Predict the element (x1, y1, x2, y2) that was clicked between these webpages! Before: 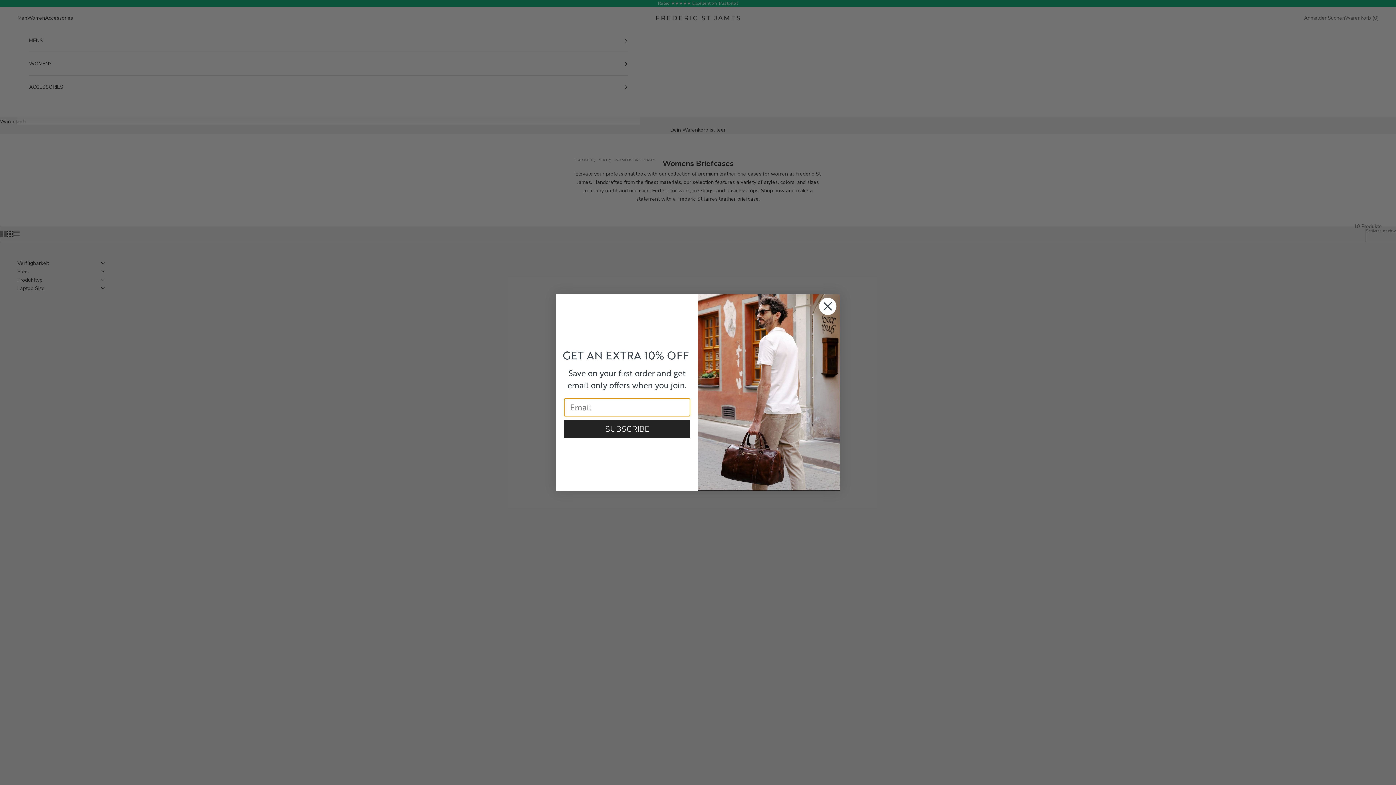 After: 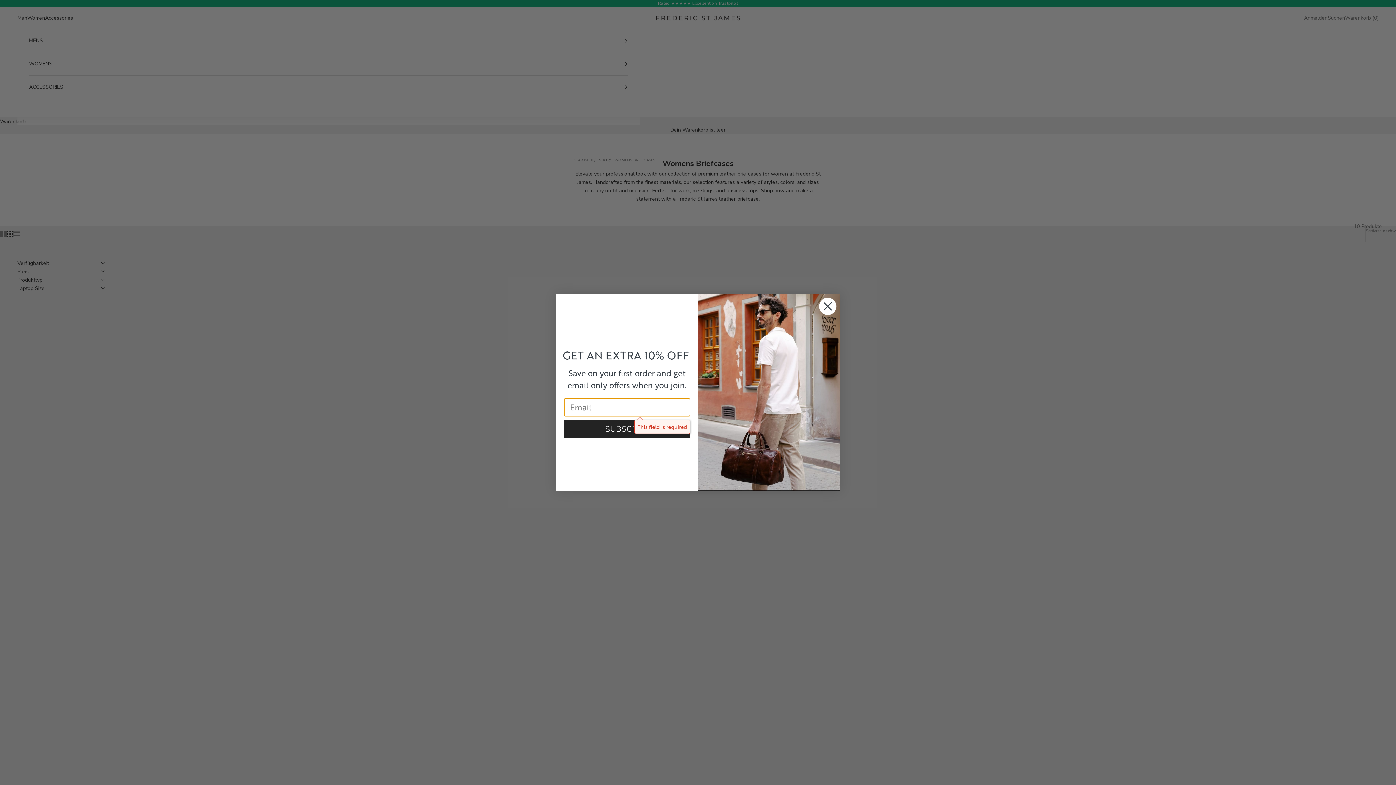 Action: bbox: (564, 420, 690, 438) label: SUBSCRIBE